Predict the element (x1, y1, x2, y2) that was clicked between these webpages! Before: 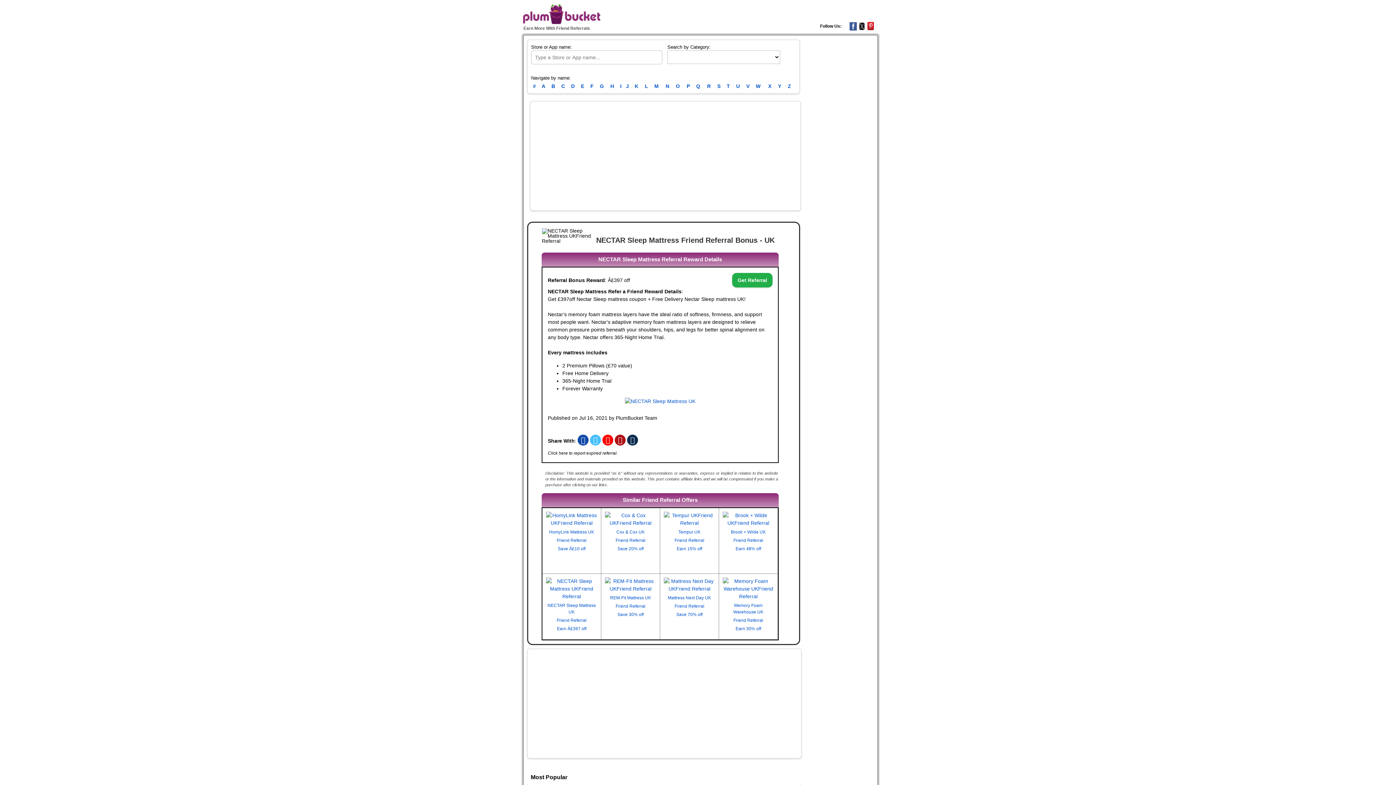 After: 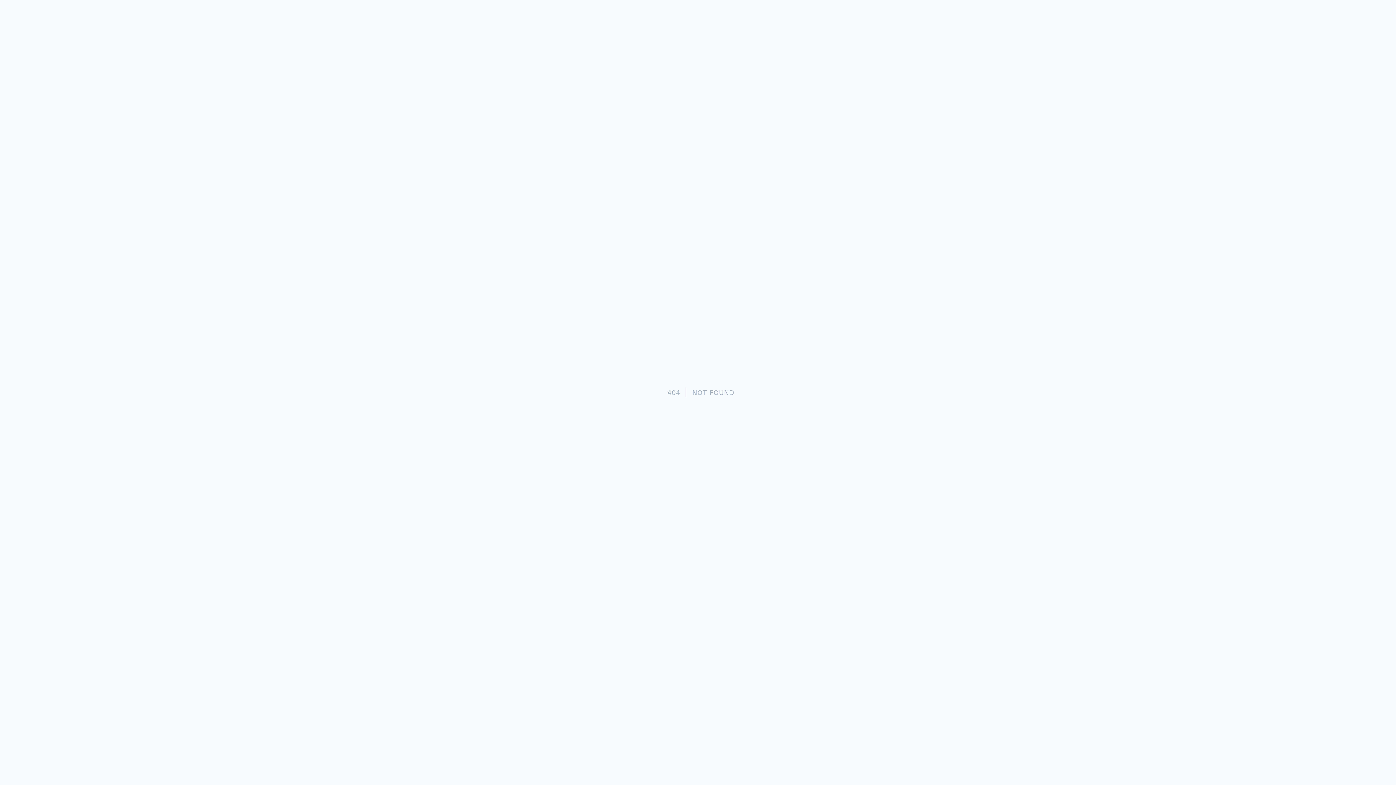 Action: bbox: (616, 415, 657, 420) label: PlumBucket Team